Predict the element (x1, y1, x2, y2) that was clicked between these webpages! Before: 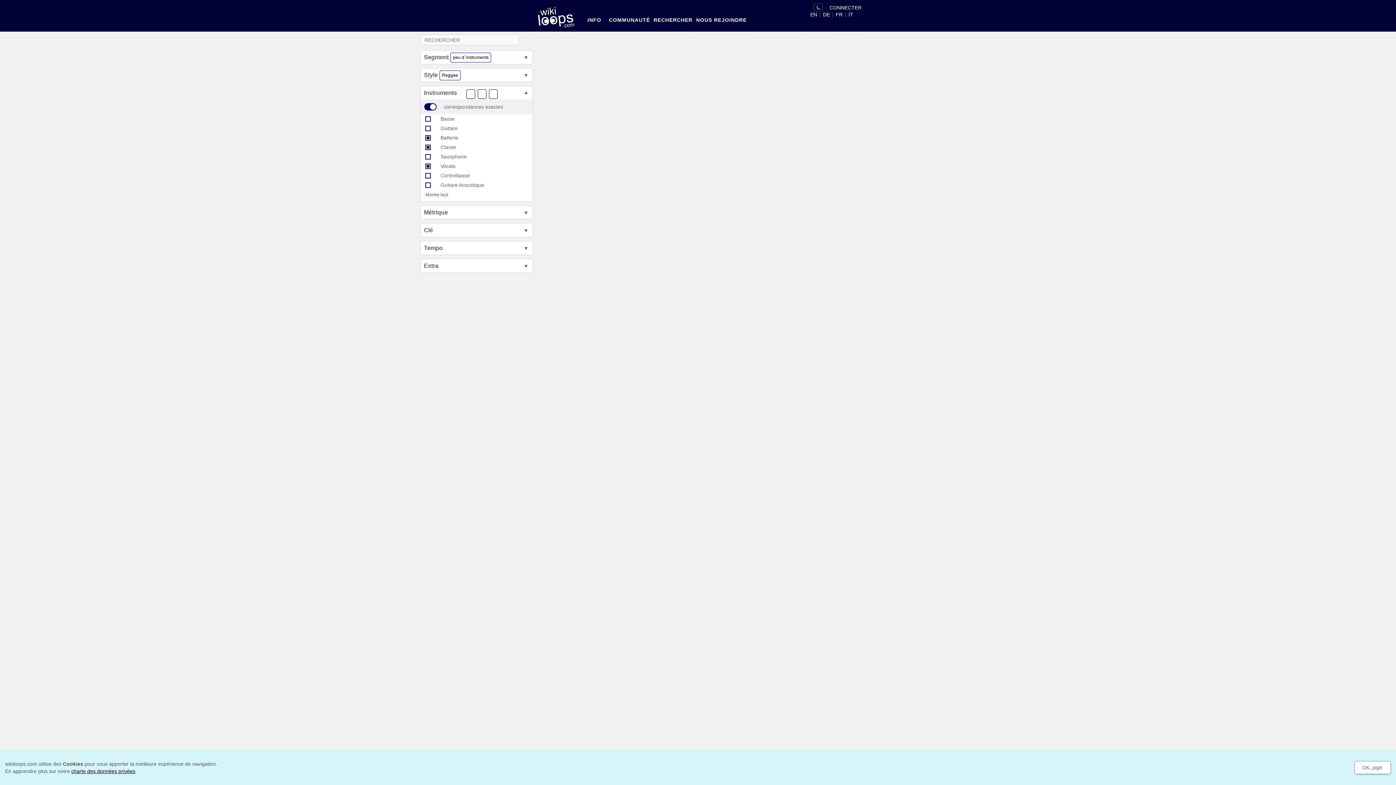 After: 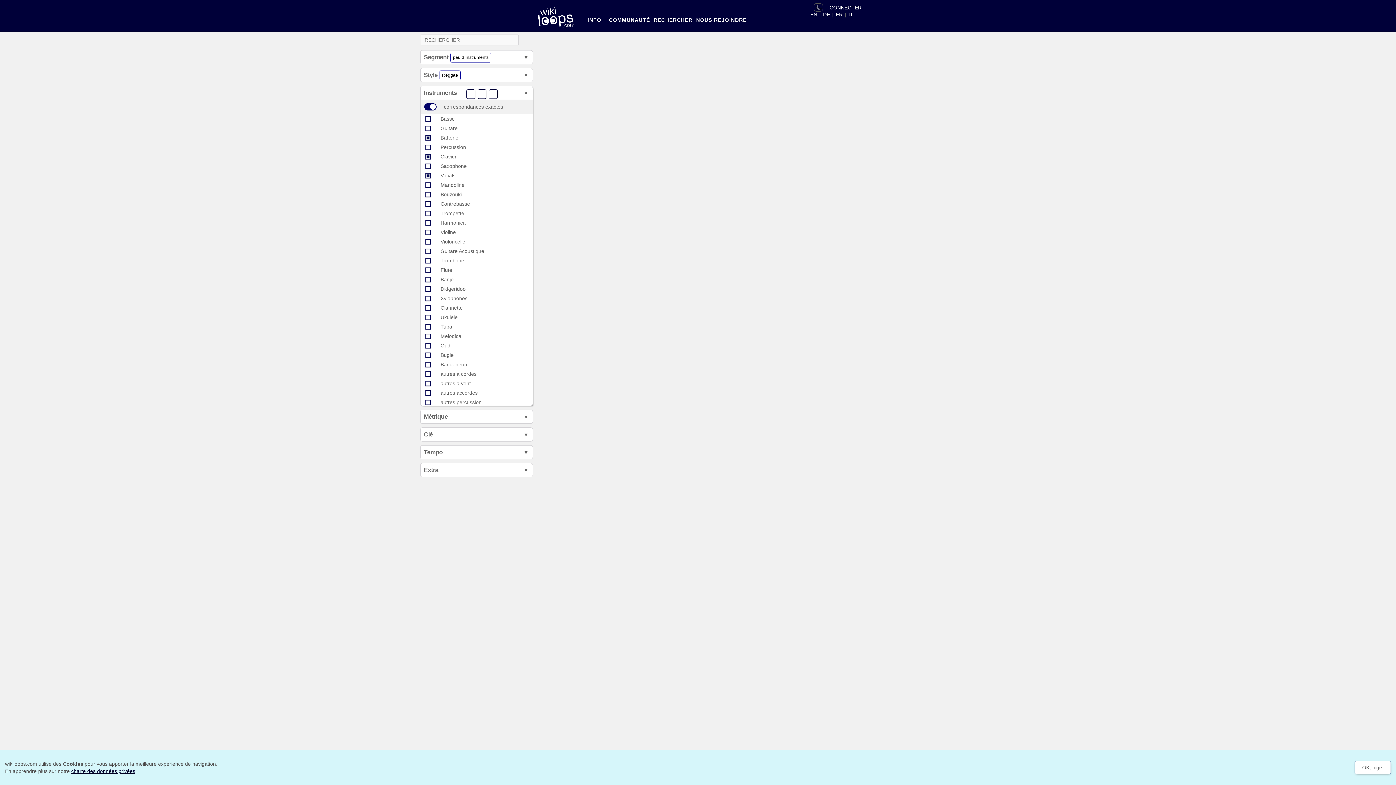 Action: bbox: (424, 191, 449, 197) label: Montre tout